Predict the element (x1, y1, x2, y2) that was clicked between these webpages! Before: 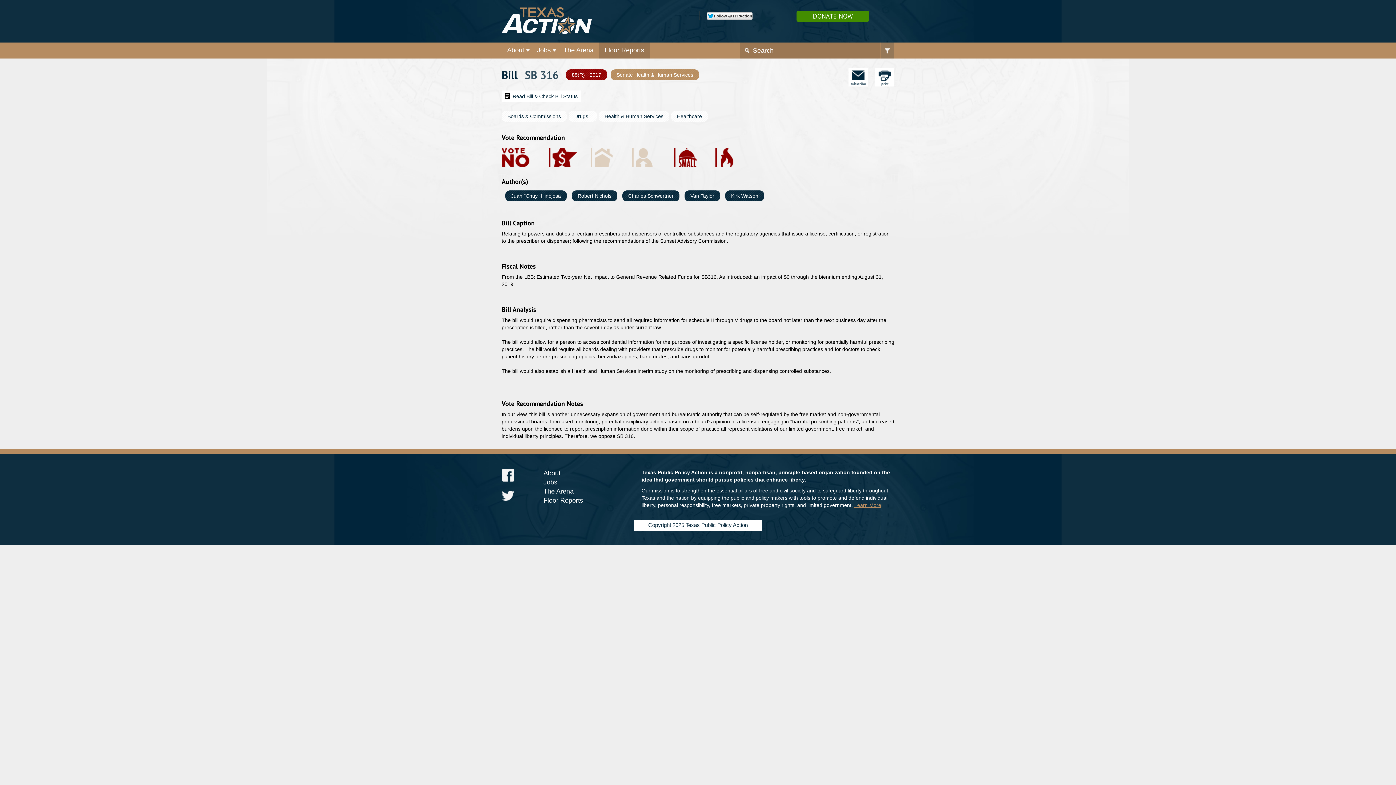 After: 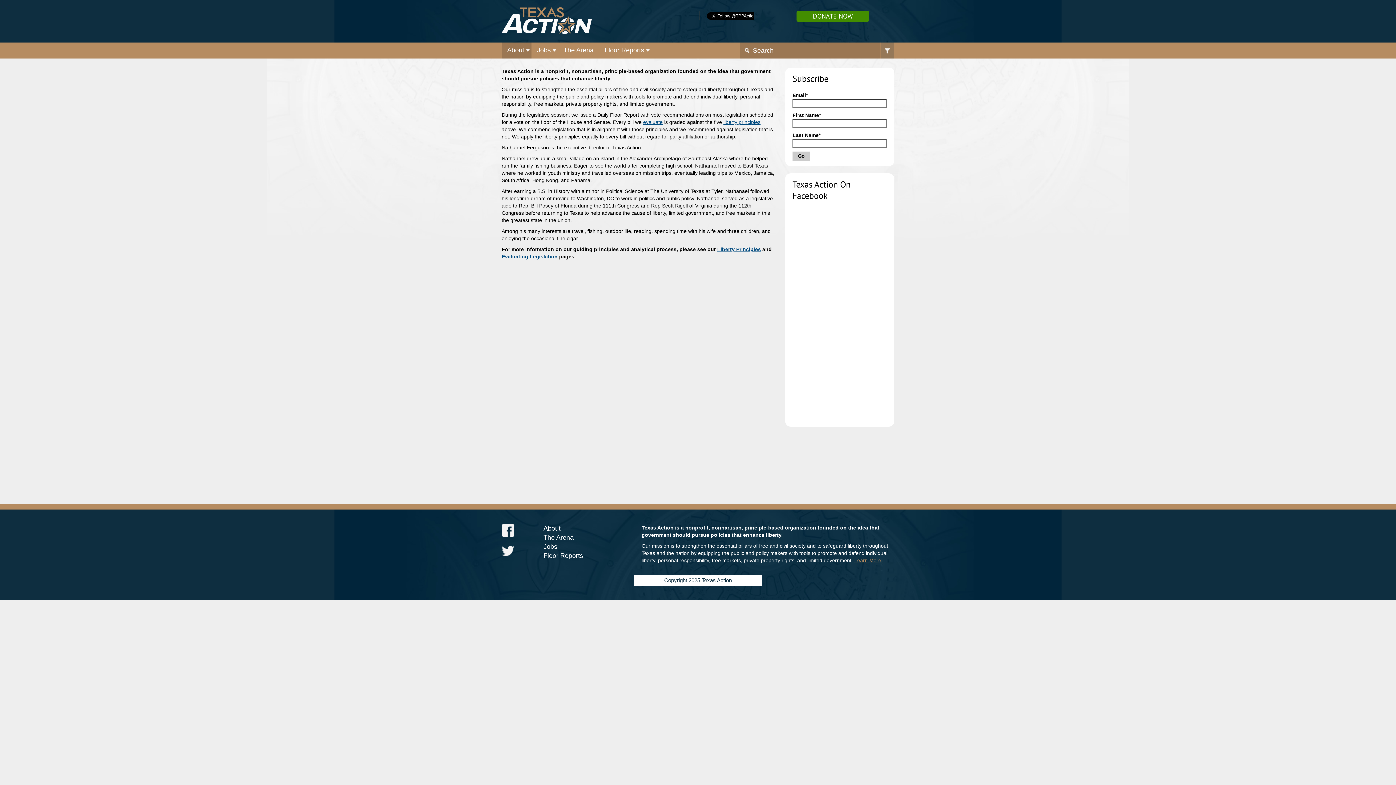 Action: label: About bbox: (503, 42, 528, 58)